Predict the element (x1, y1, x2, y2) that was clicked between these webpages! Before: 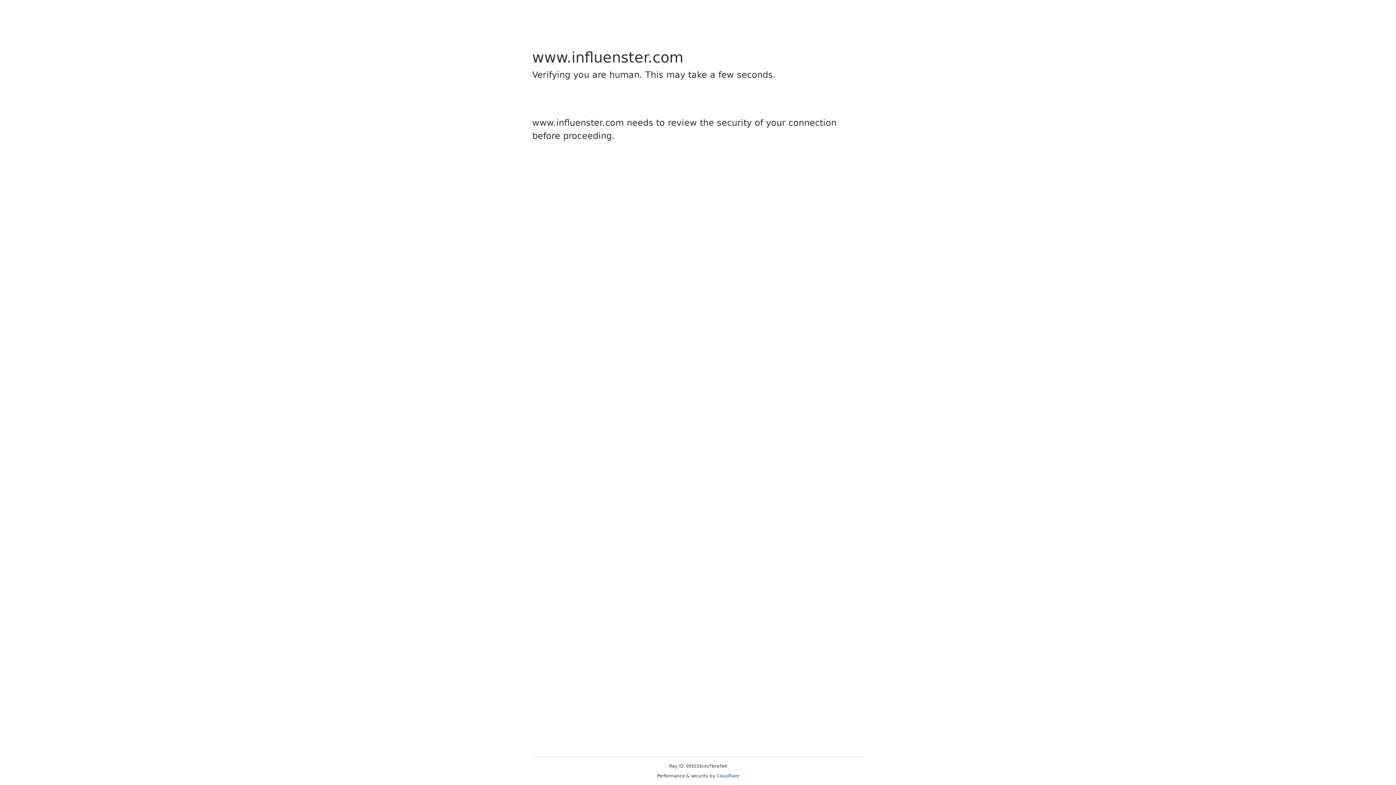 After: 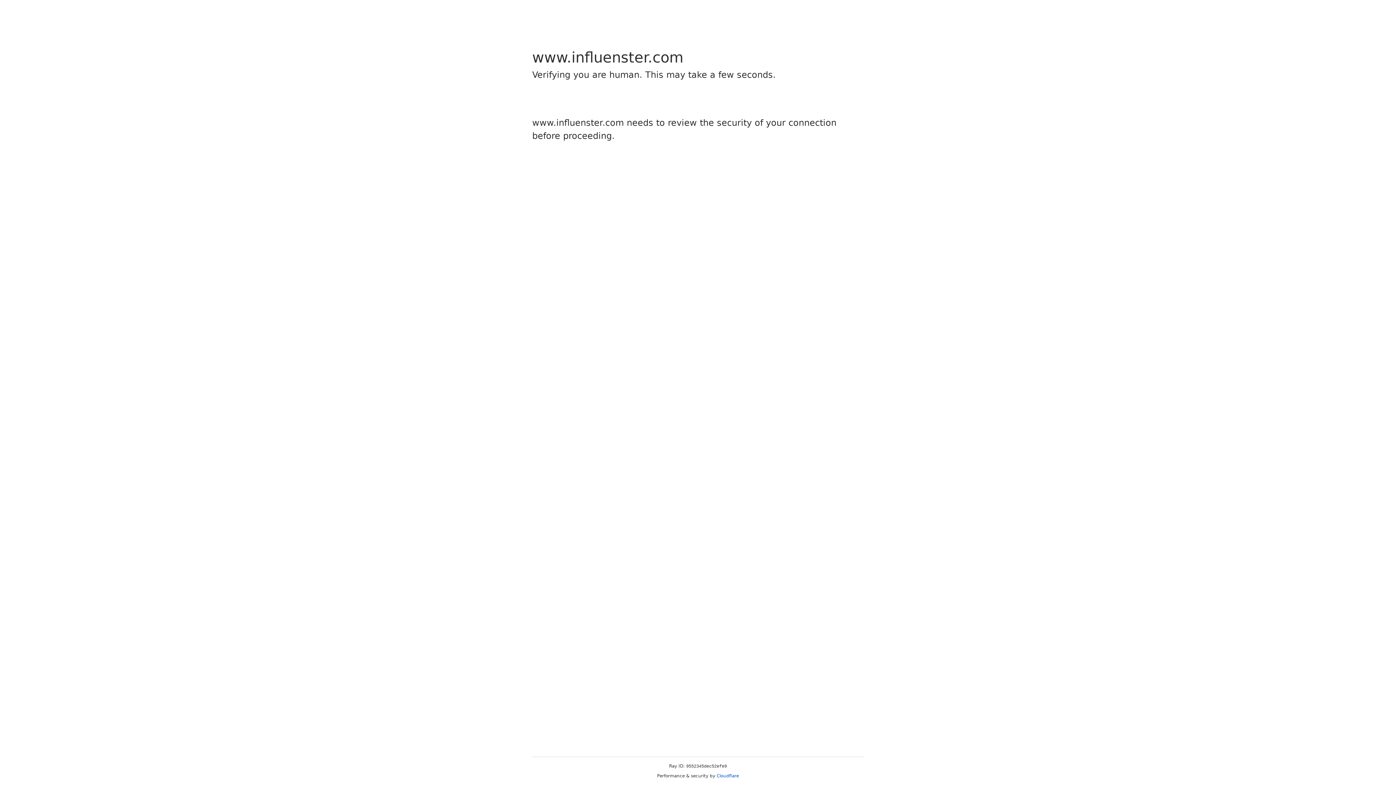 Action: label: Cloudflare bbox: (716, 773, 739, 778)